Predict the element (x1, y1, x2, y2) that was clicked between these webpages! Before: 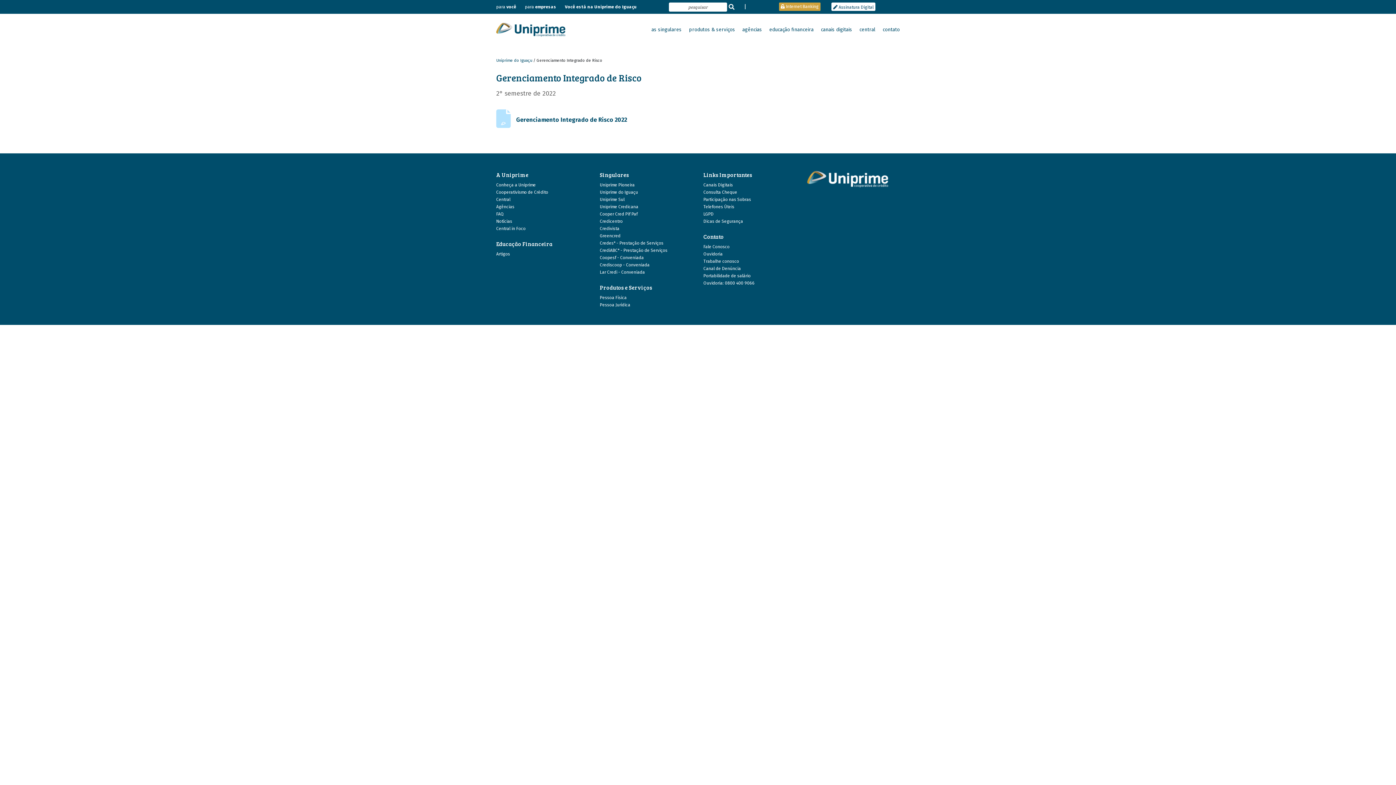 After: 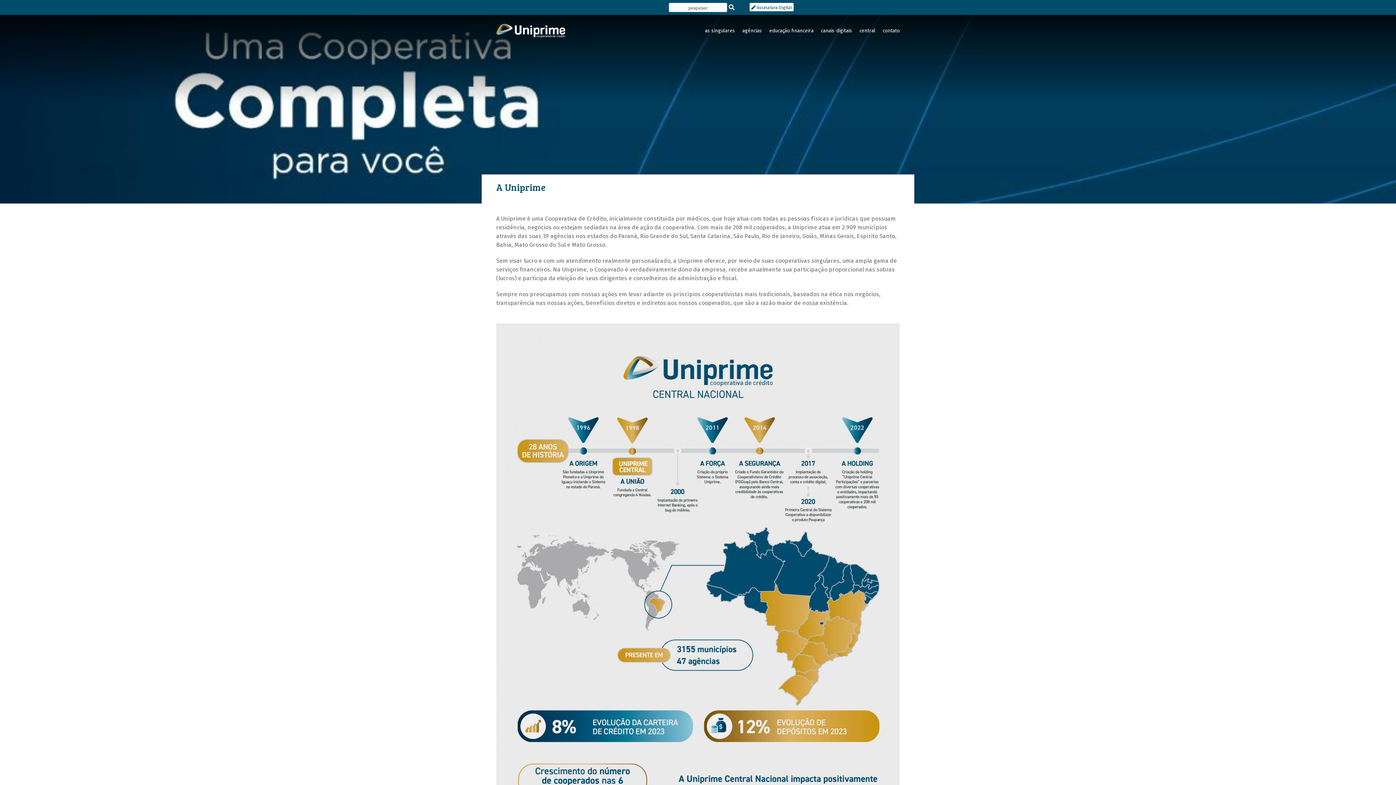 Action: label: Conheça a Uniprime bbox: (496, 182, 536, 187)